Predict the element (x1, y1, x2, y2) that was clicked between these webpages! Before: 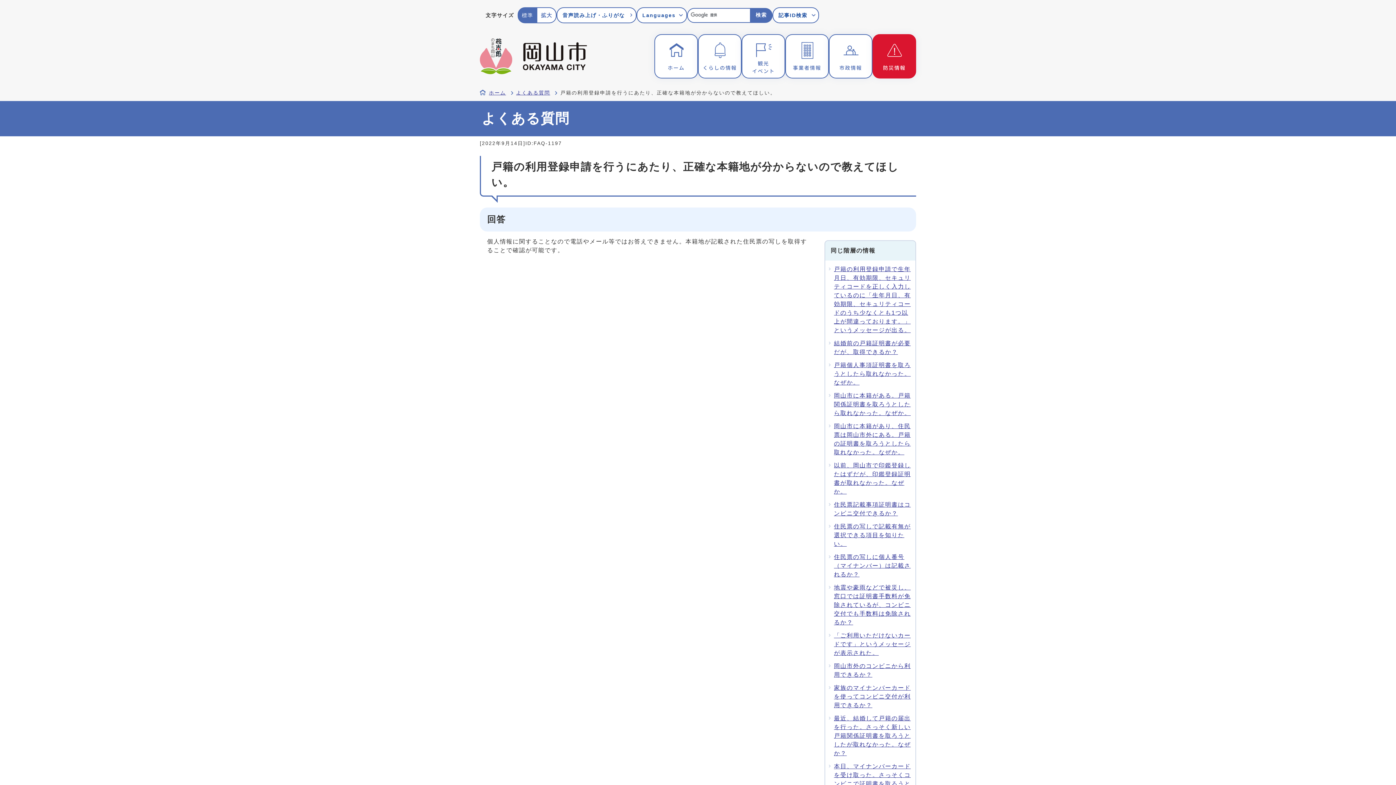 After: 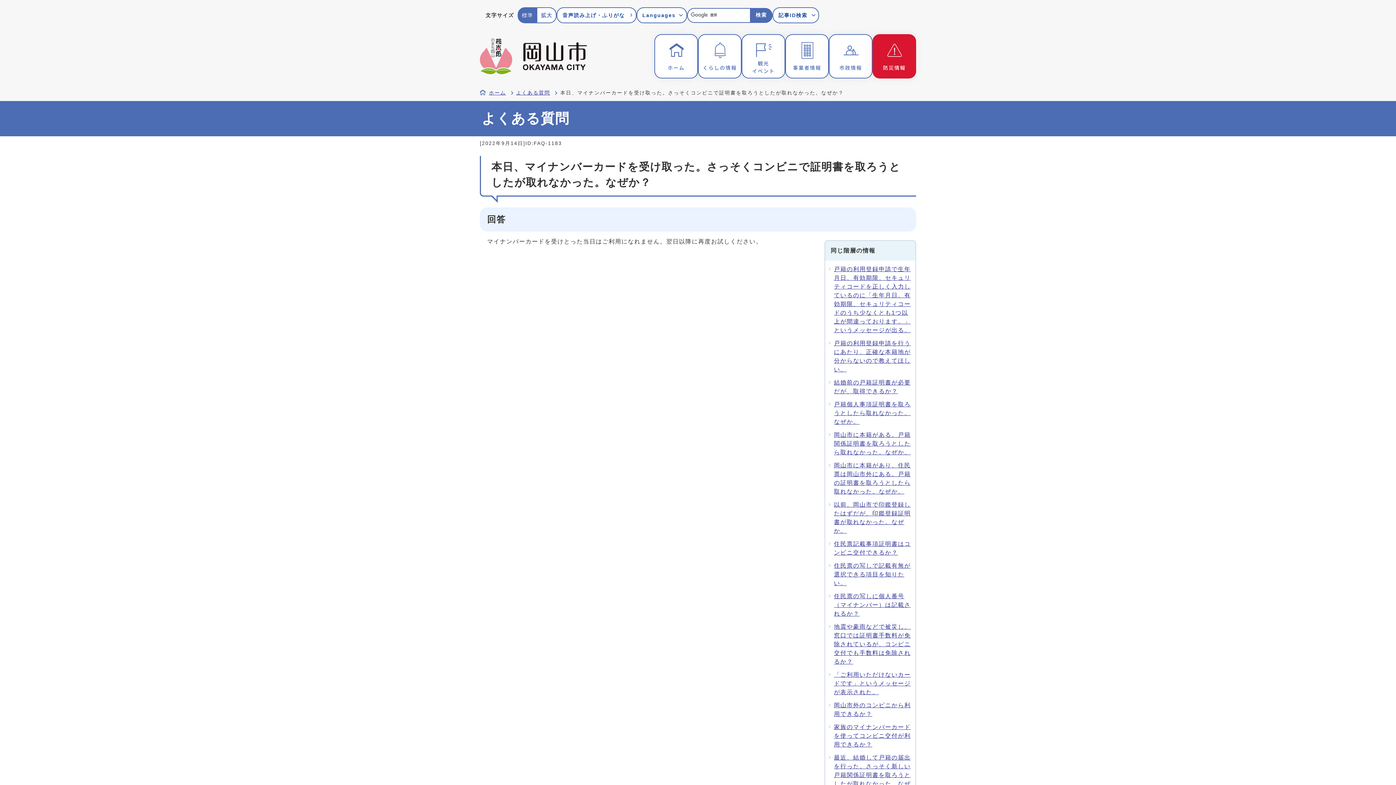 Action: bbox: (834, 763, 910, 804) label: 本日、マイナンバーカードを受け取った。さっそくコンビニで証明書を取ろうとしたが取れなかった。なぜか？